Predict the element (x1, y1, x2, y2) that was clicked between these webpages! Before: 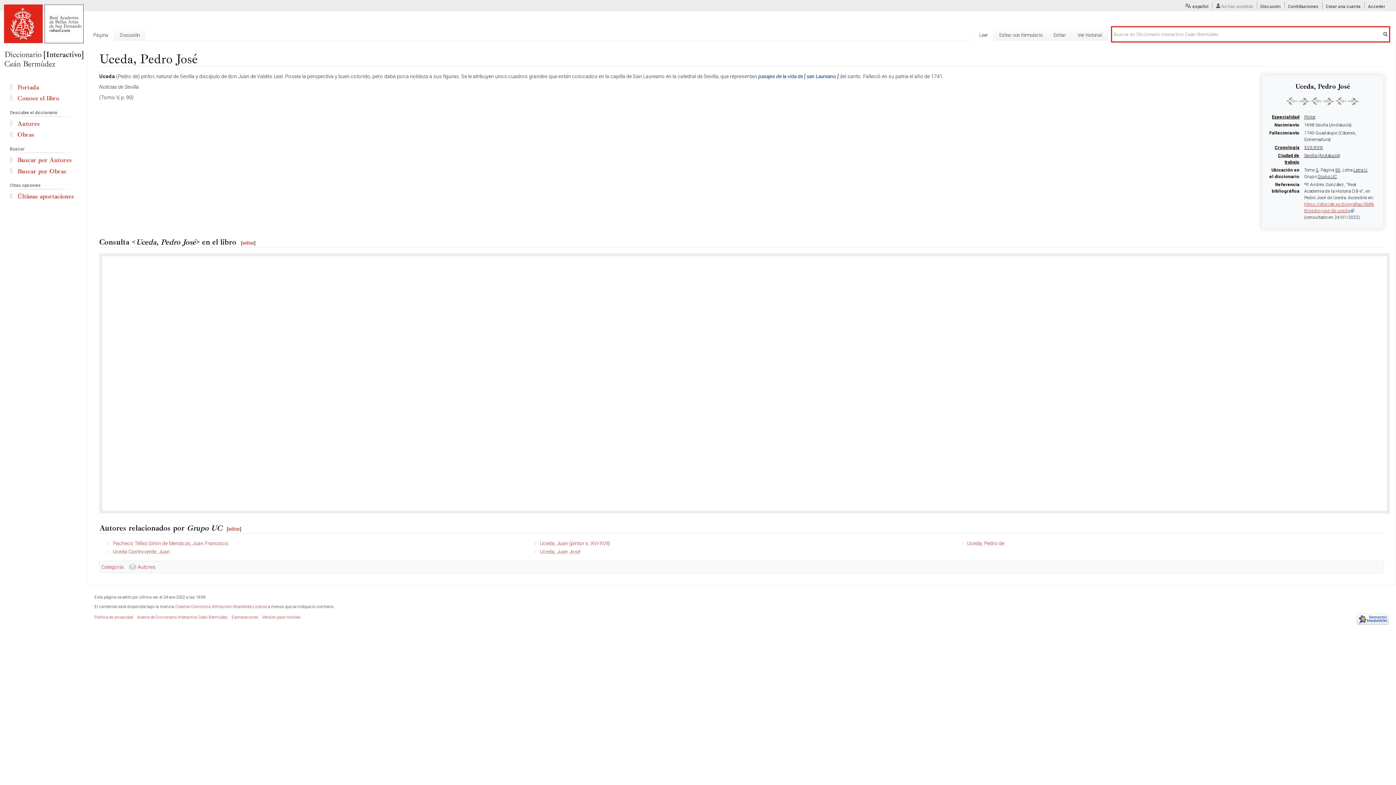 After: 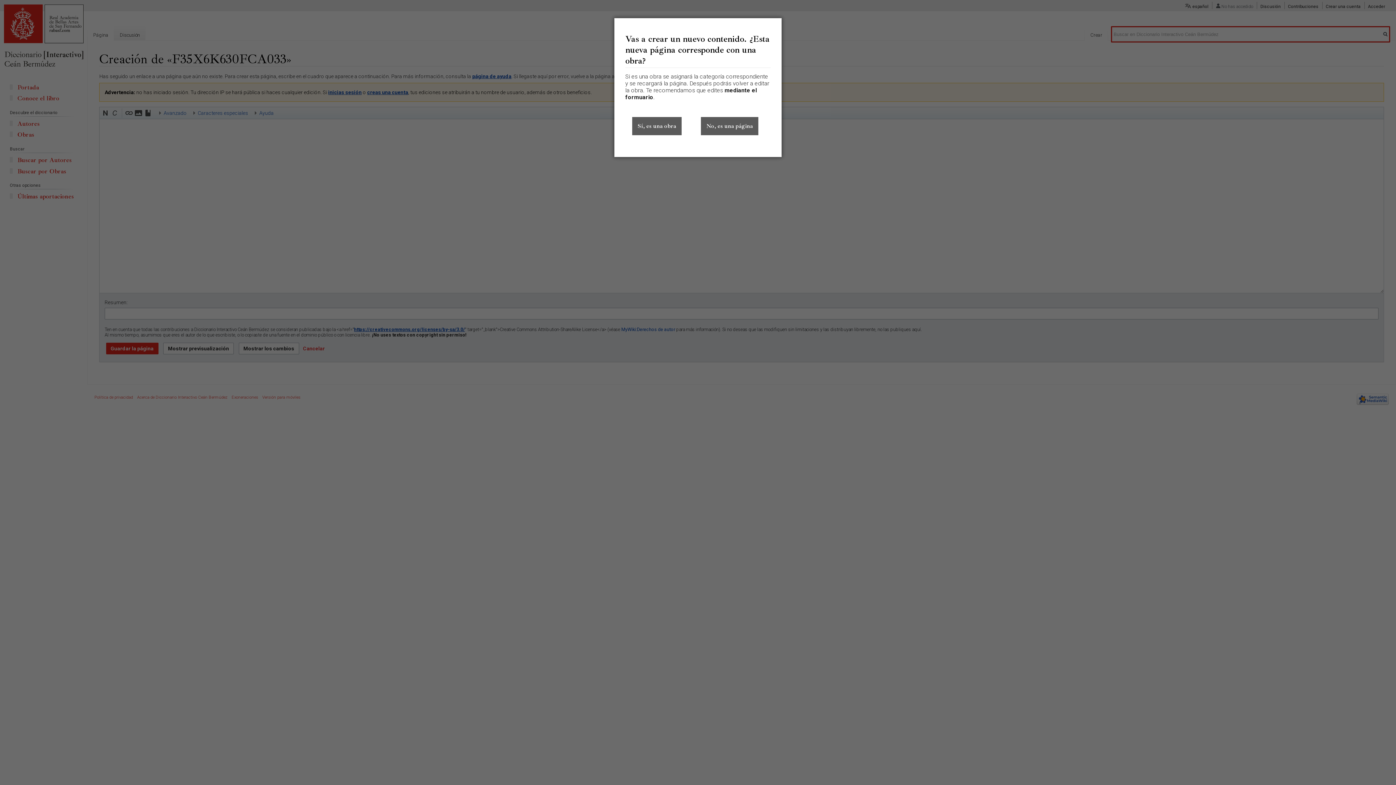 Action: bbox: (758, 73, 838, 79) label: pasajes de la vida de [ san Laureano ]